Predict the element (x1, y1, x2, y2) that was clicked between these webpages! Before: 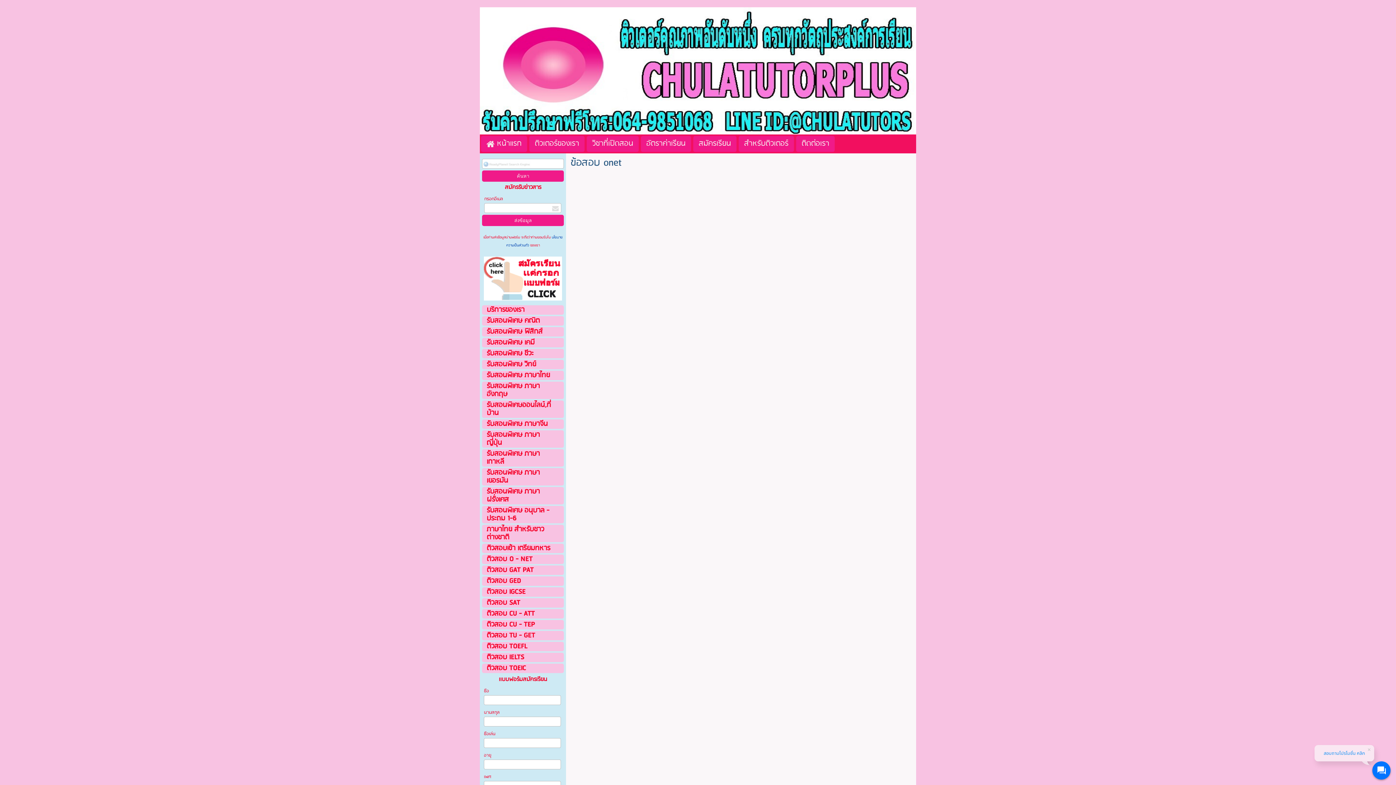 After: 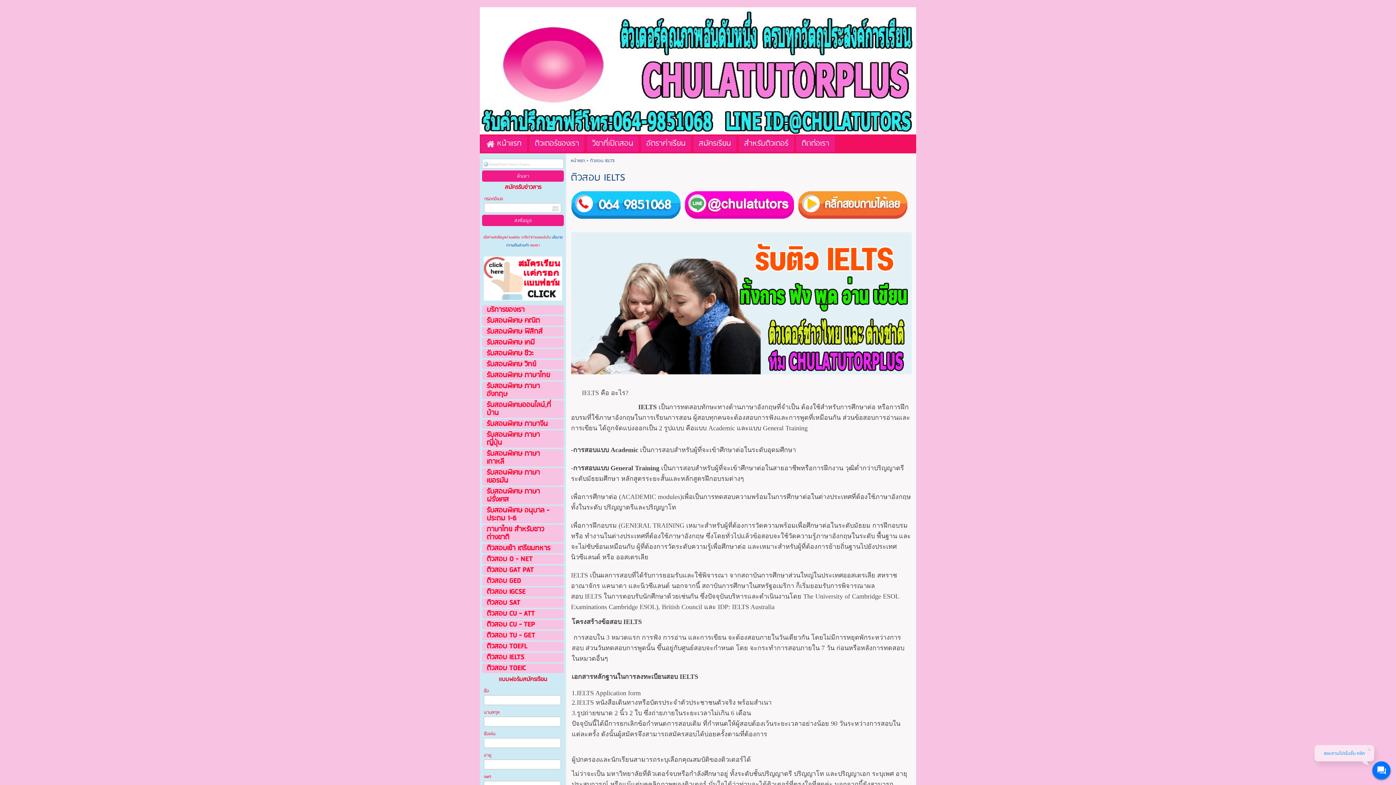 Action: label: ติวสอบ IELTS bbox: (486, 653, 552, 662)